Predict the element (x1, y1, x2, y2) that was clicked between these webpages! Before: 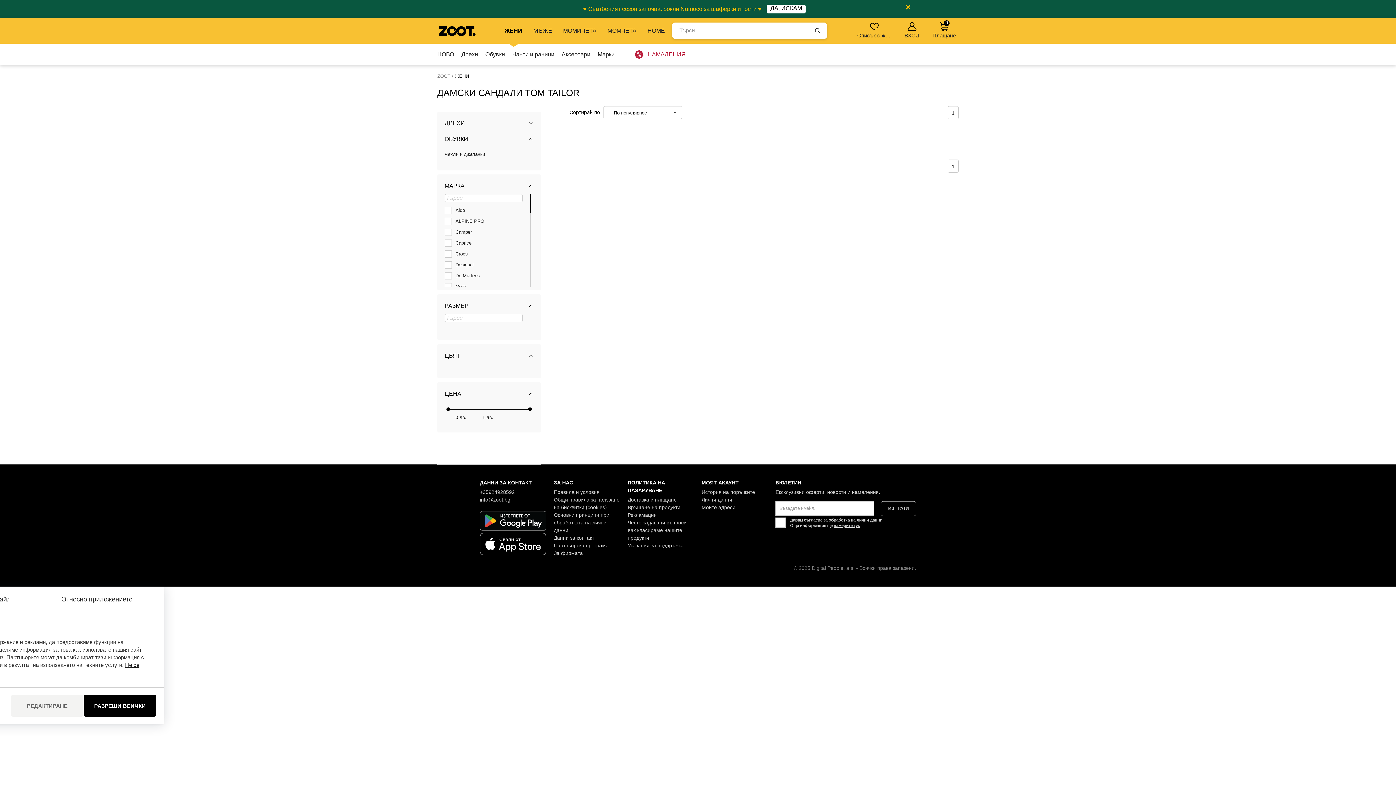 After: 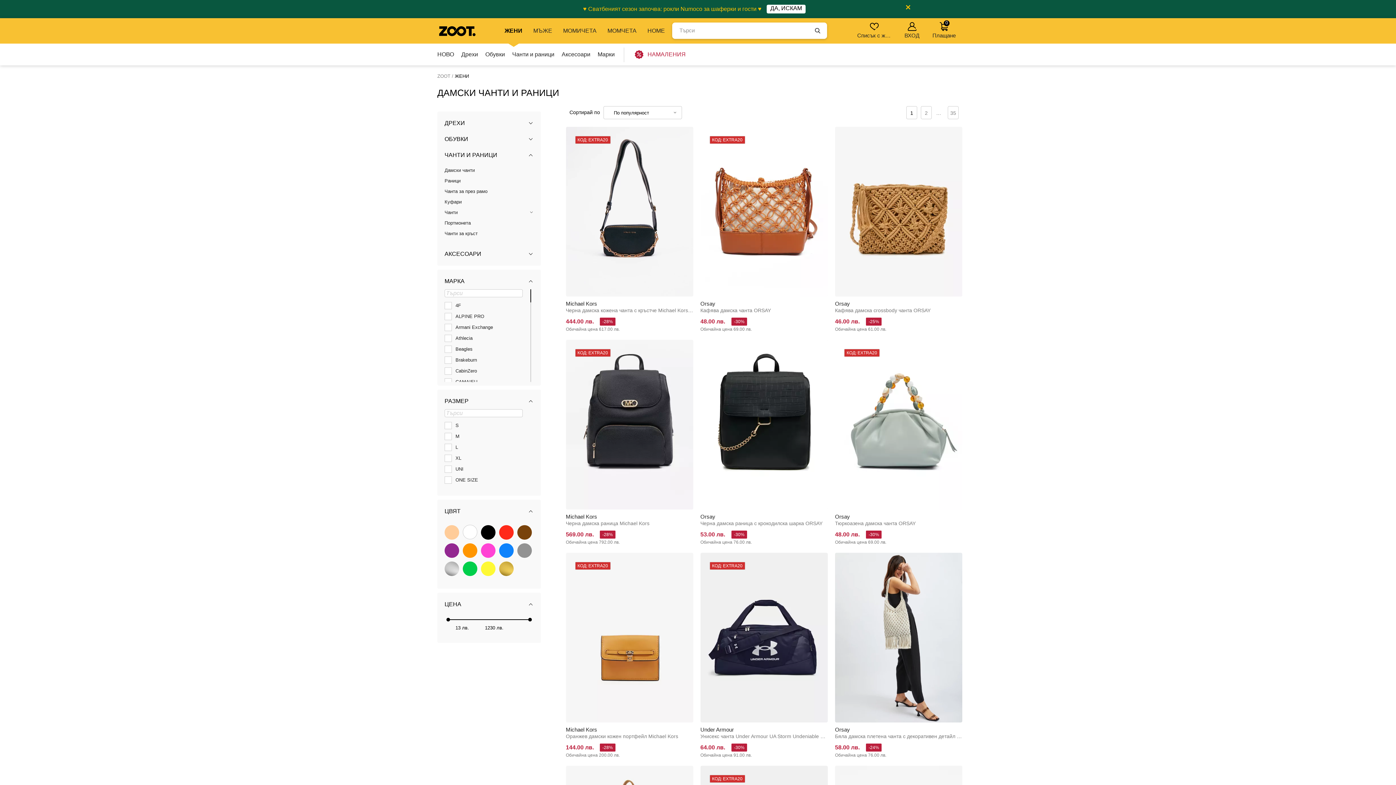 Action: bbox: (508, 43, 558, 65) label: Чанти и раници